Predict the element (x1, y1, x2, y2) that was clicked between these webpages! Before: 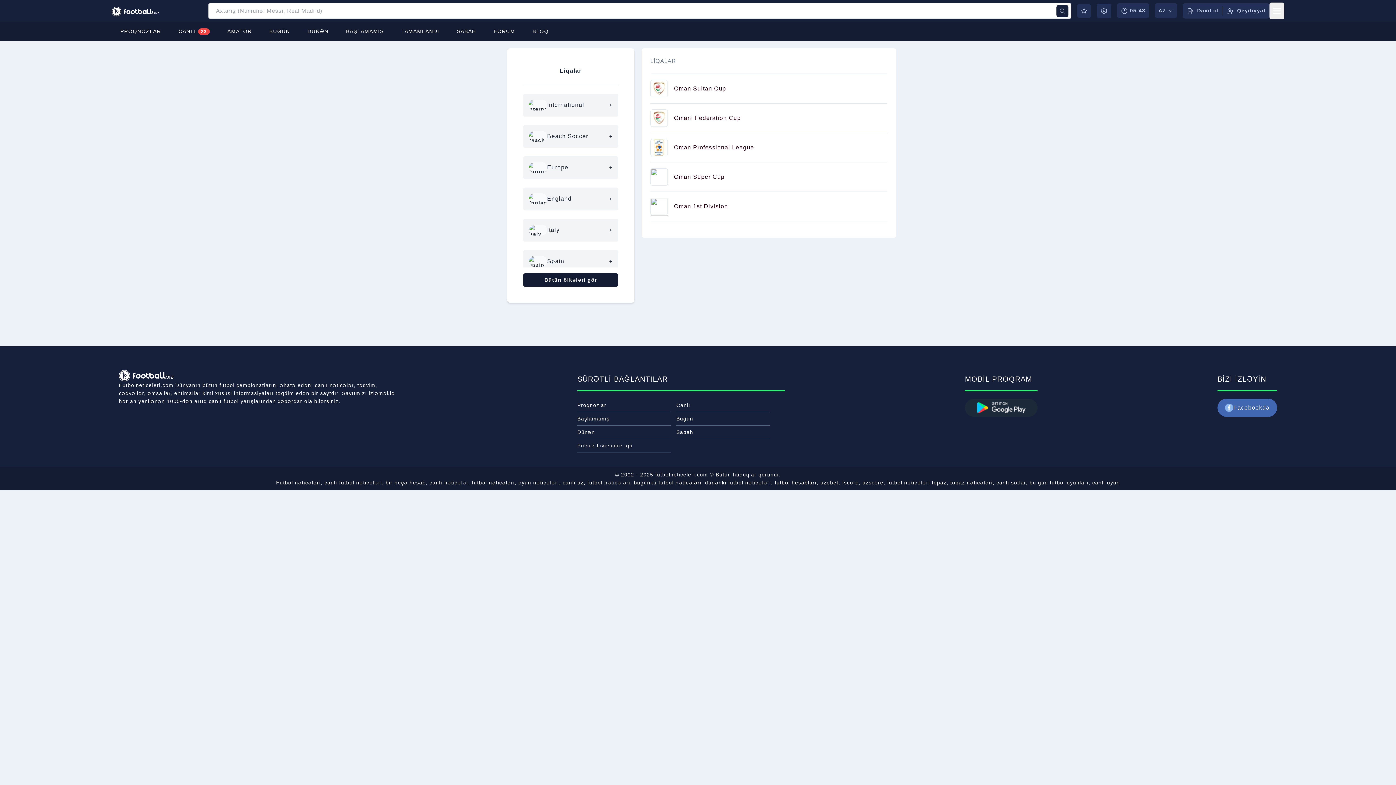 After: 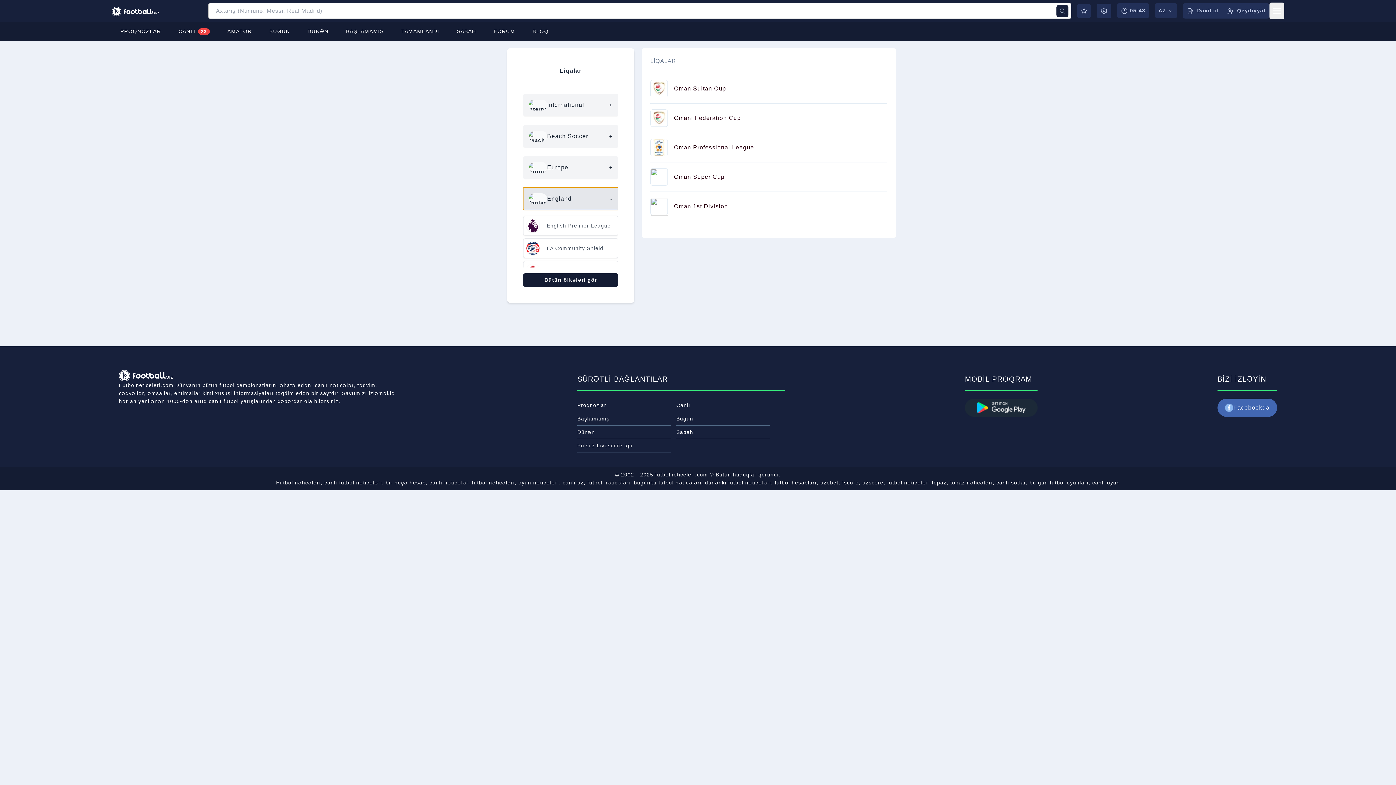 Action: bbox: (523, 187, 618, 210) label: England
+